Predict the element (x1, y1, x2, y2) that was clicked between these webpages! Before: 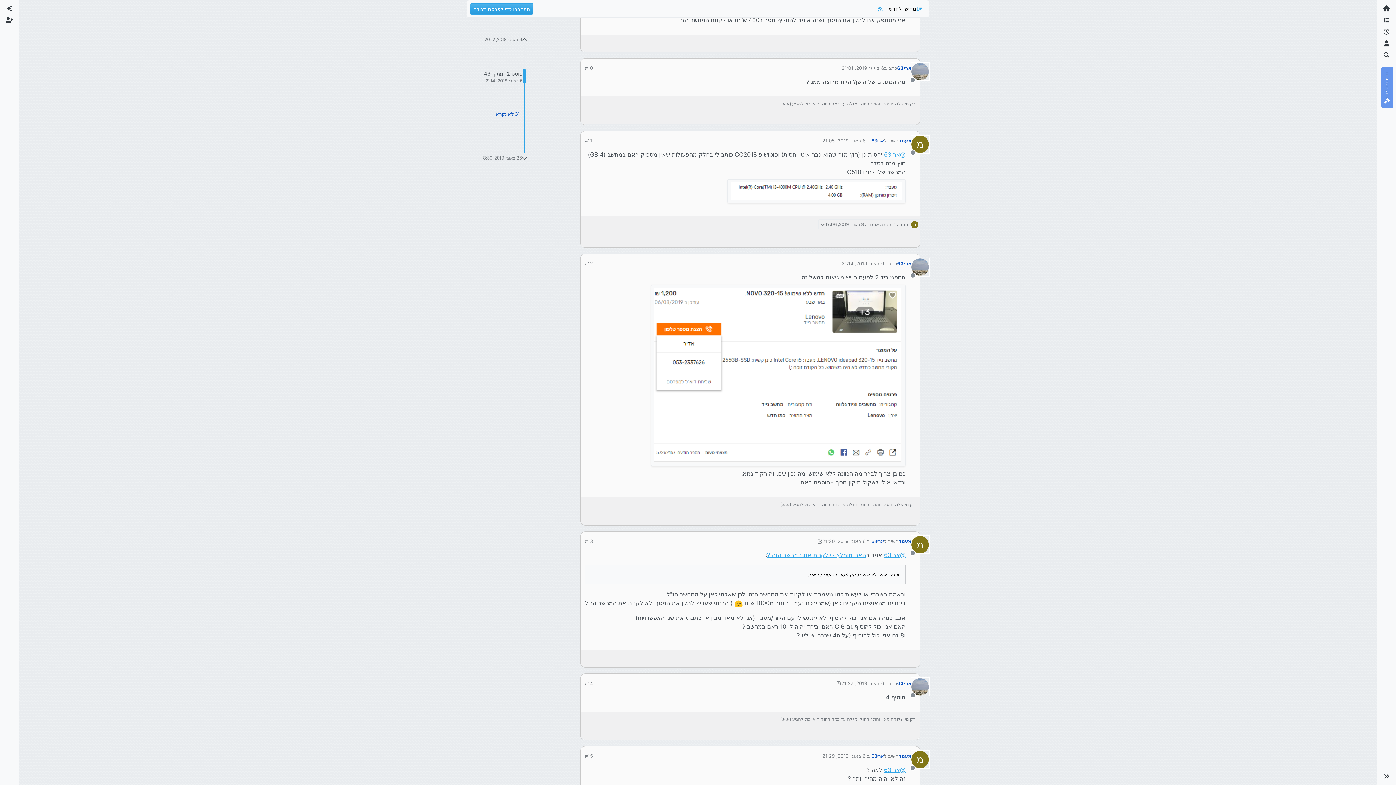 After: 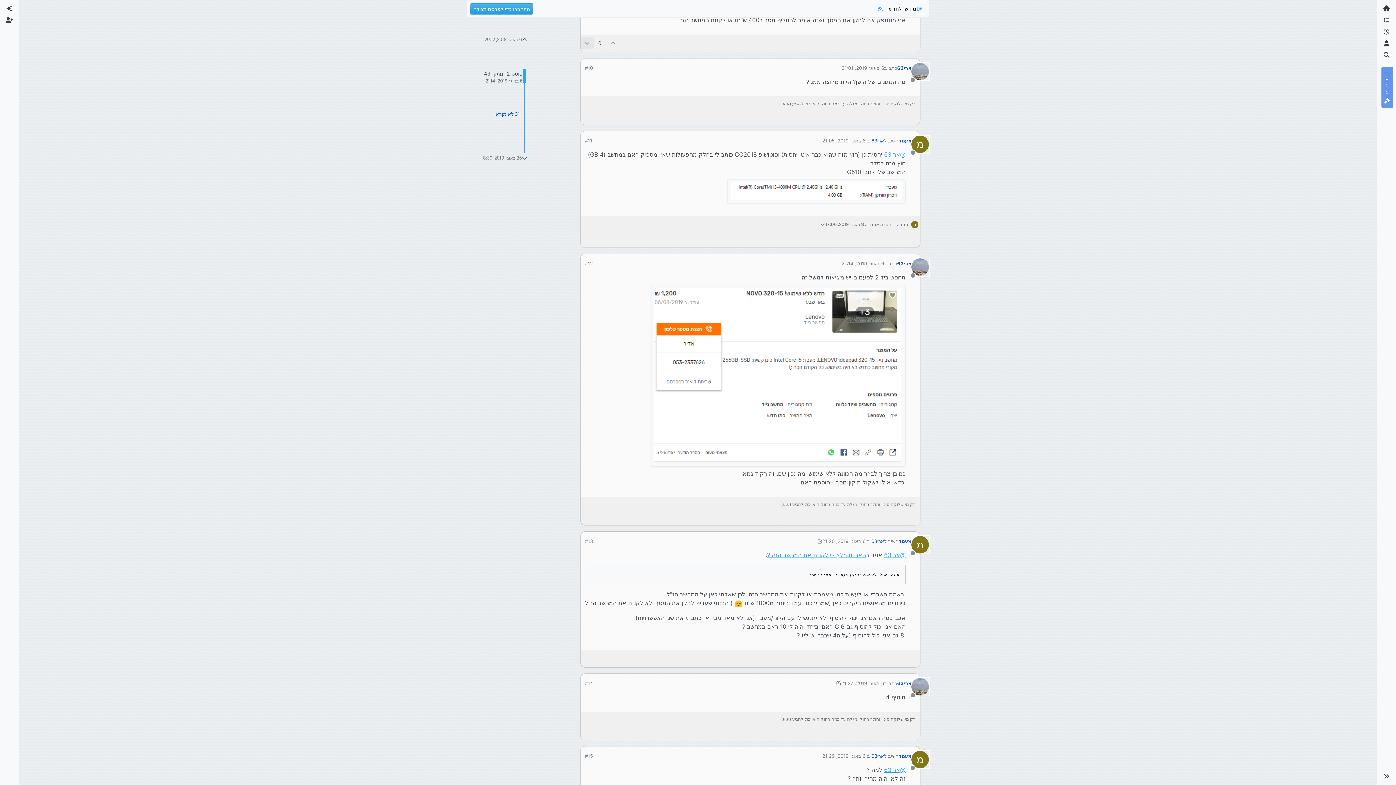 Action: bbox: (580, 37, 593, 48)